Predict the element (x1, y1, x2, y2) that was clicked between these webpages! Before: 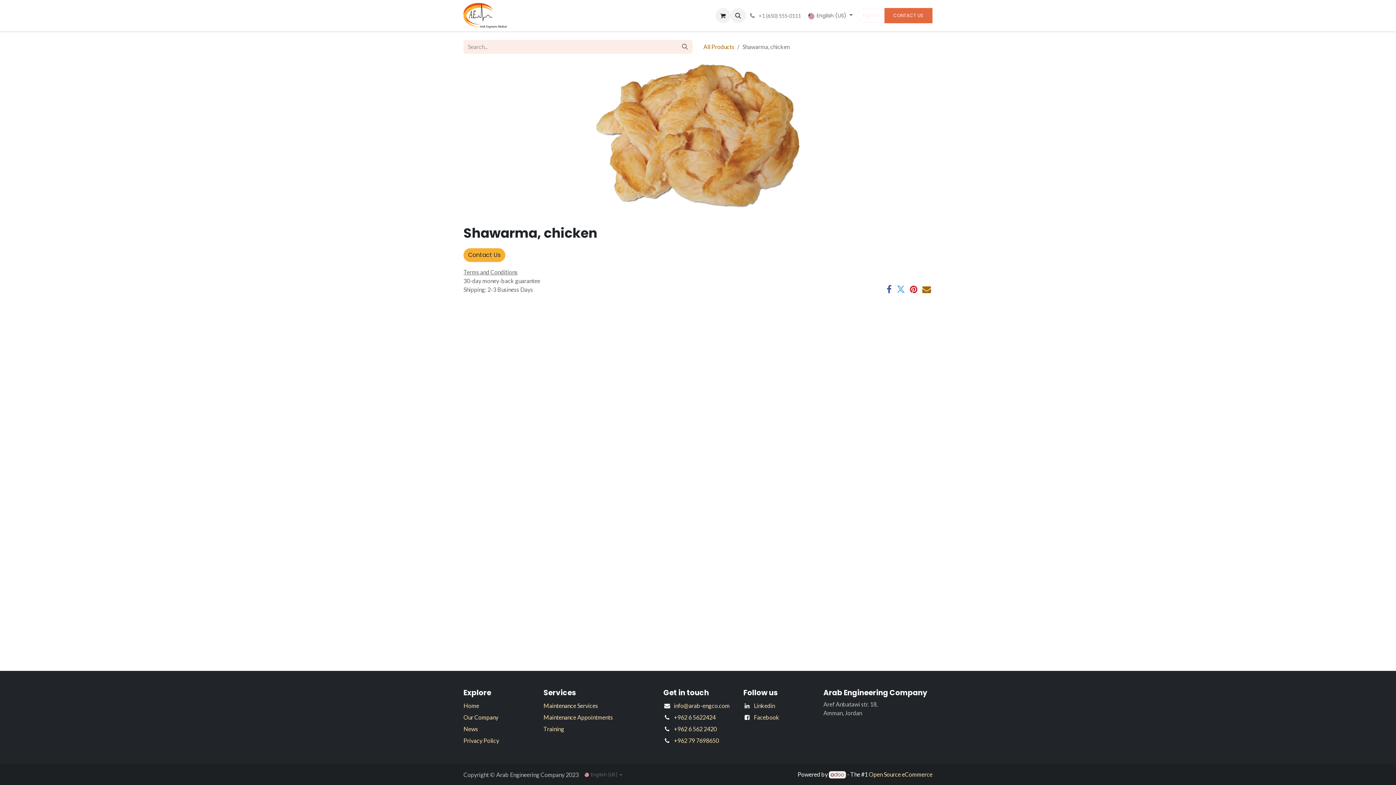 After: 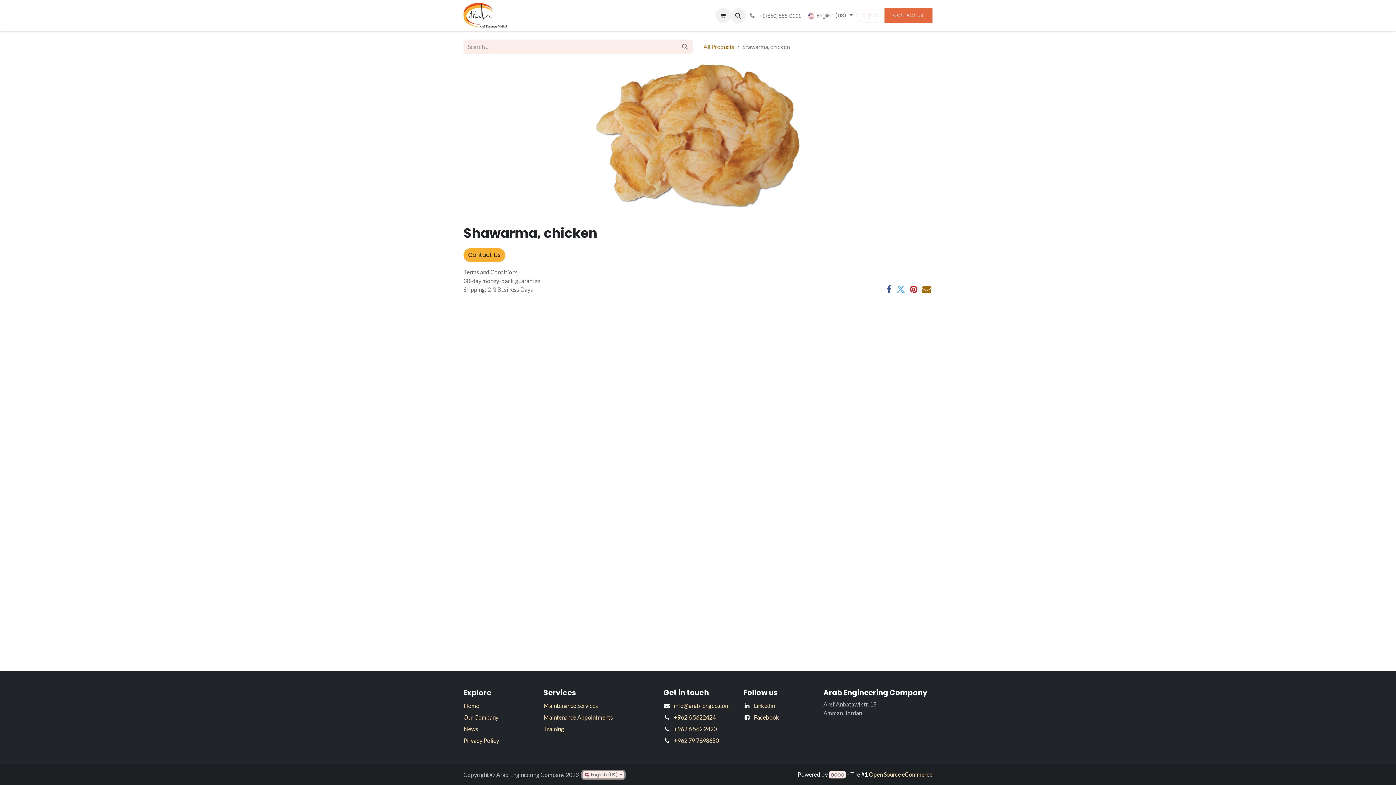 Action: bbox: (582, 771, 624, 779) label:  English (US) 